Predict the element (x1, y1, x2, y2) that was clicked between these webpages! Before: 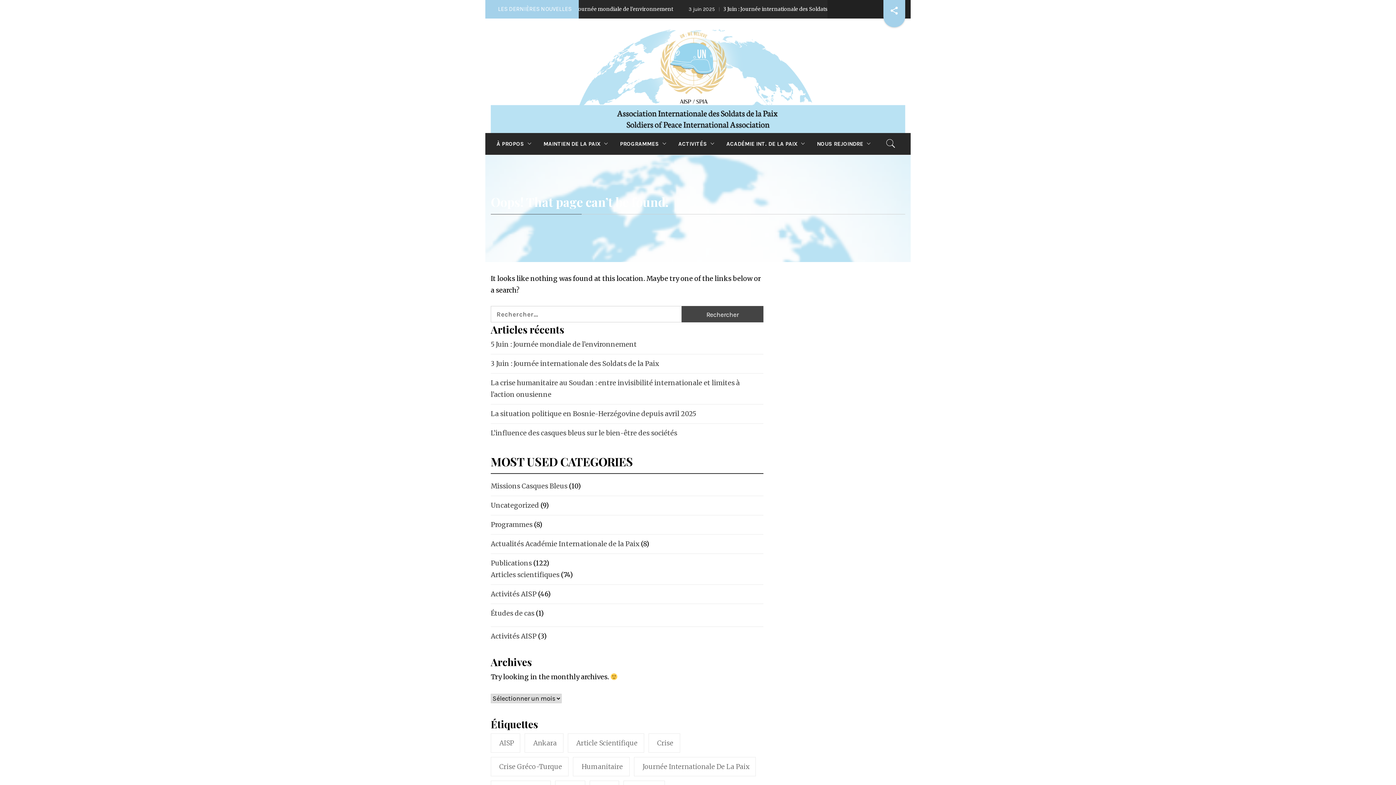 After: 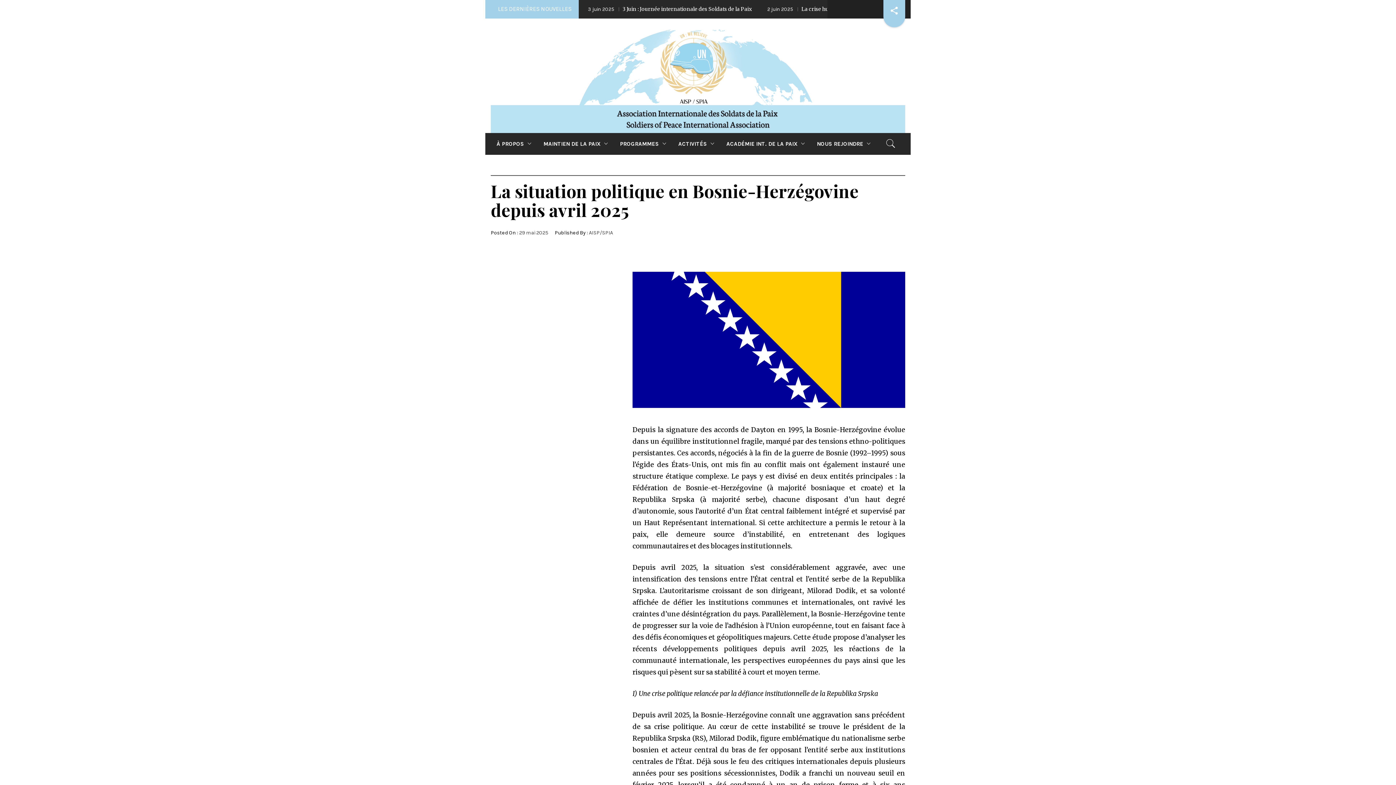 Action: bbox: (490, 409, 696, 418) label: La situation politique en Bosnie-Herzégovine depuis avril 2025